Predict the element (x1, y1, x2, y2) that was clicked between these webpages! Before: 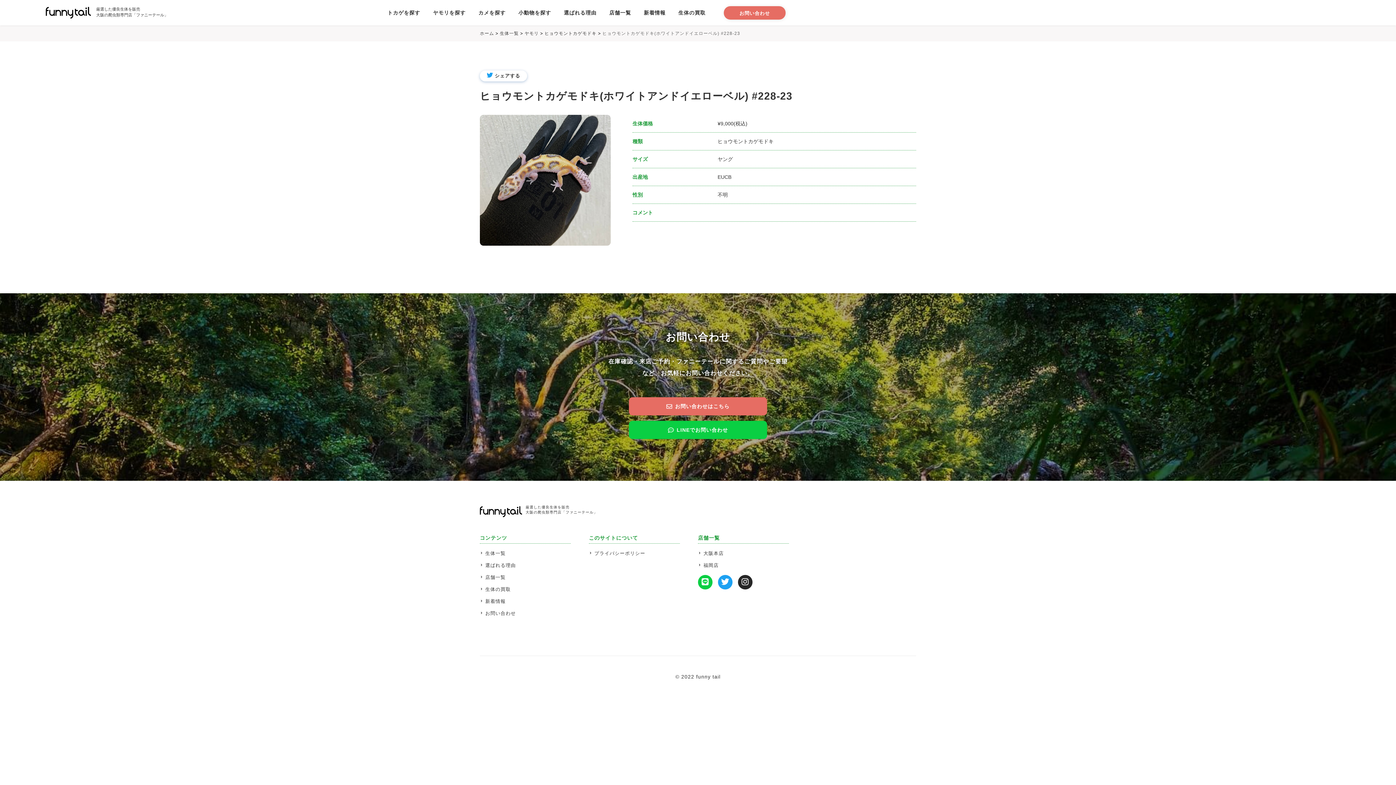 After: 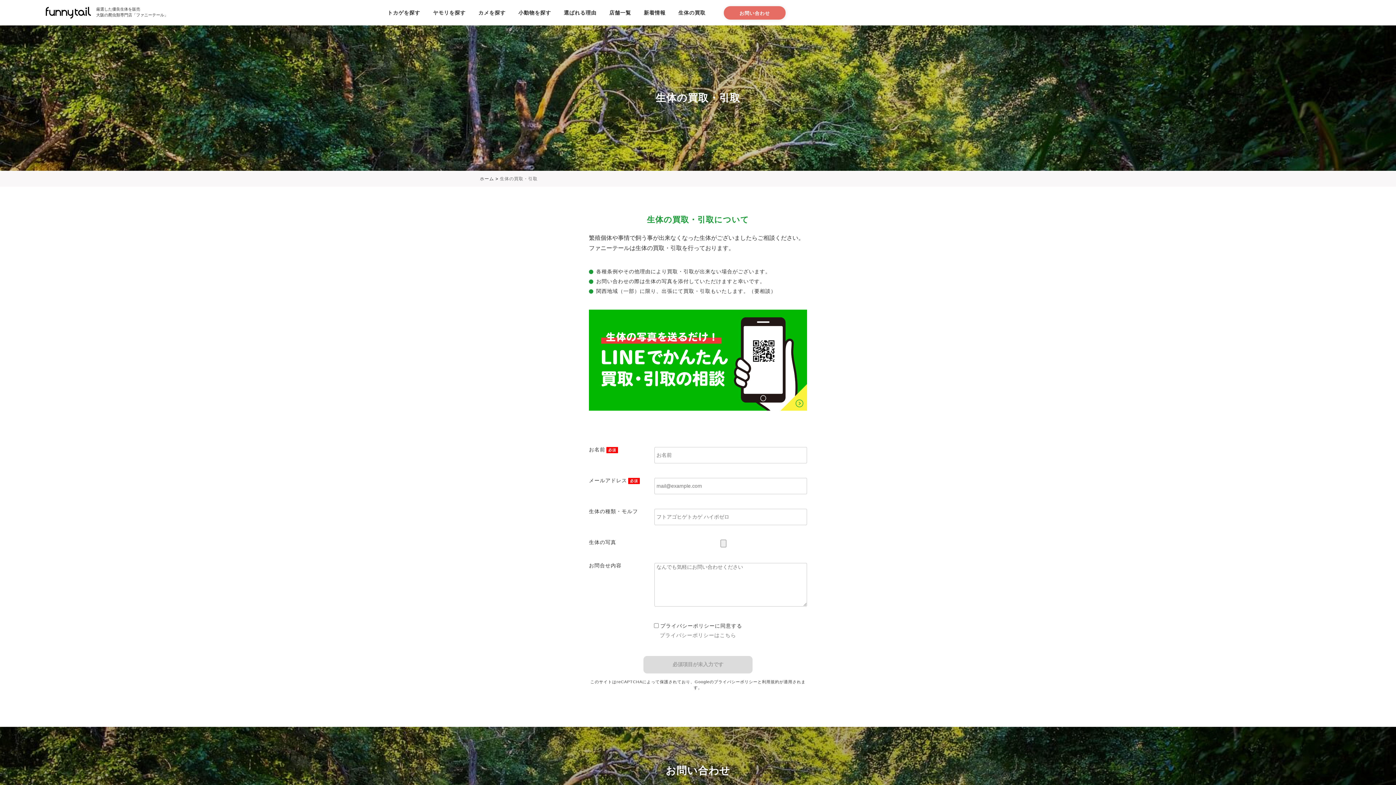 Action: label: 生体の買取 bbox: (480, 587, 570, 592)